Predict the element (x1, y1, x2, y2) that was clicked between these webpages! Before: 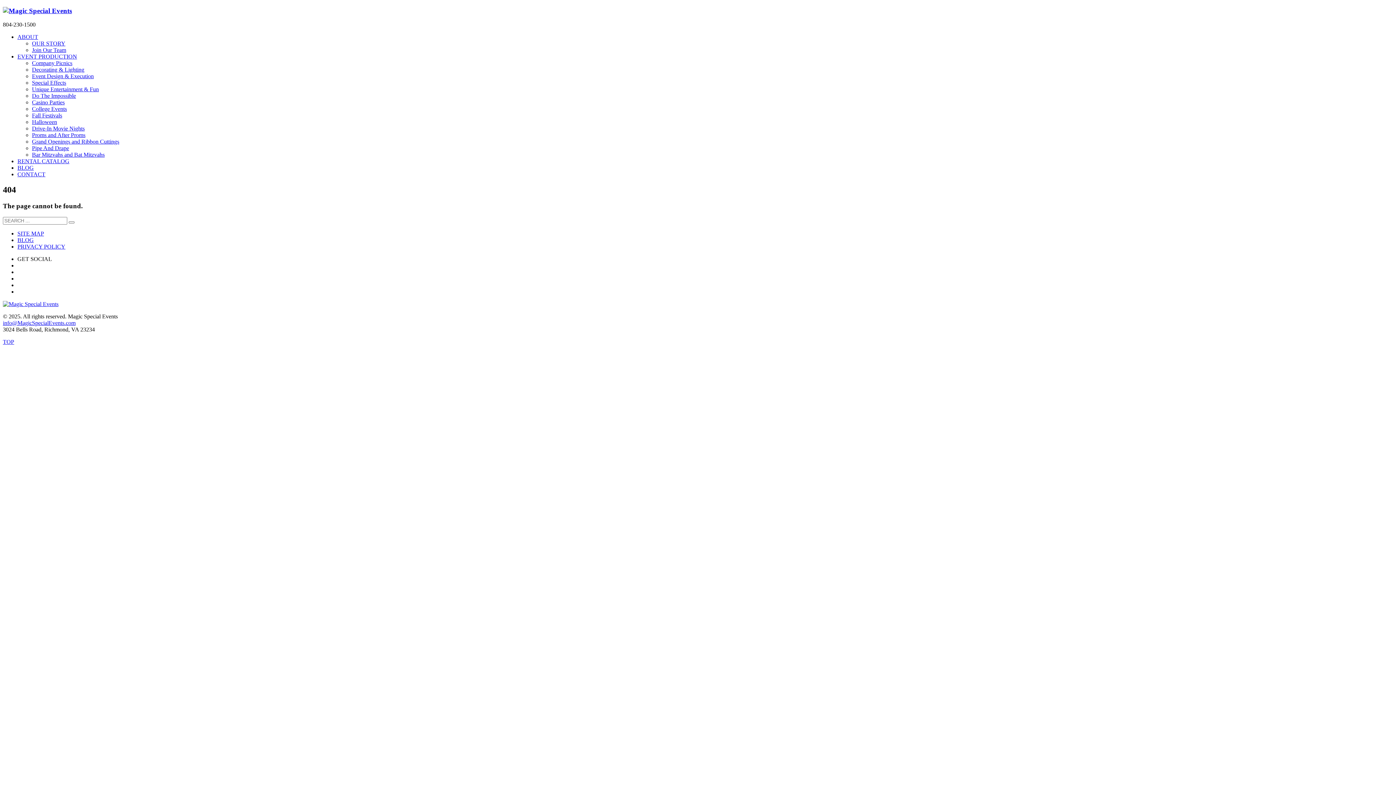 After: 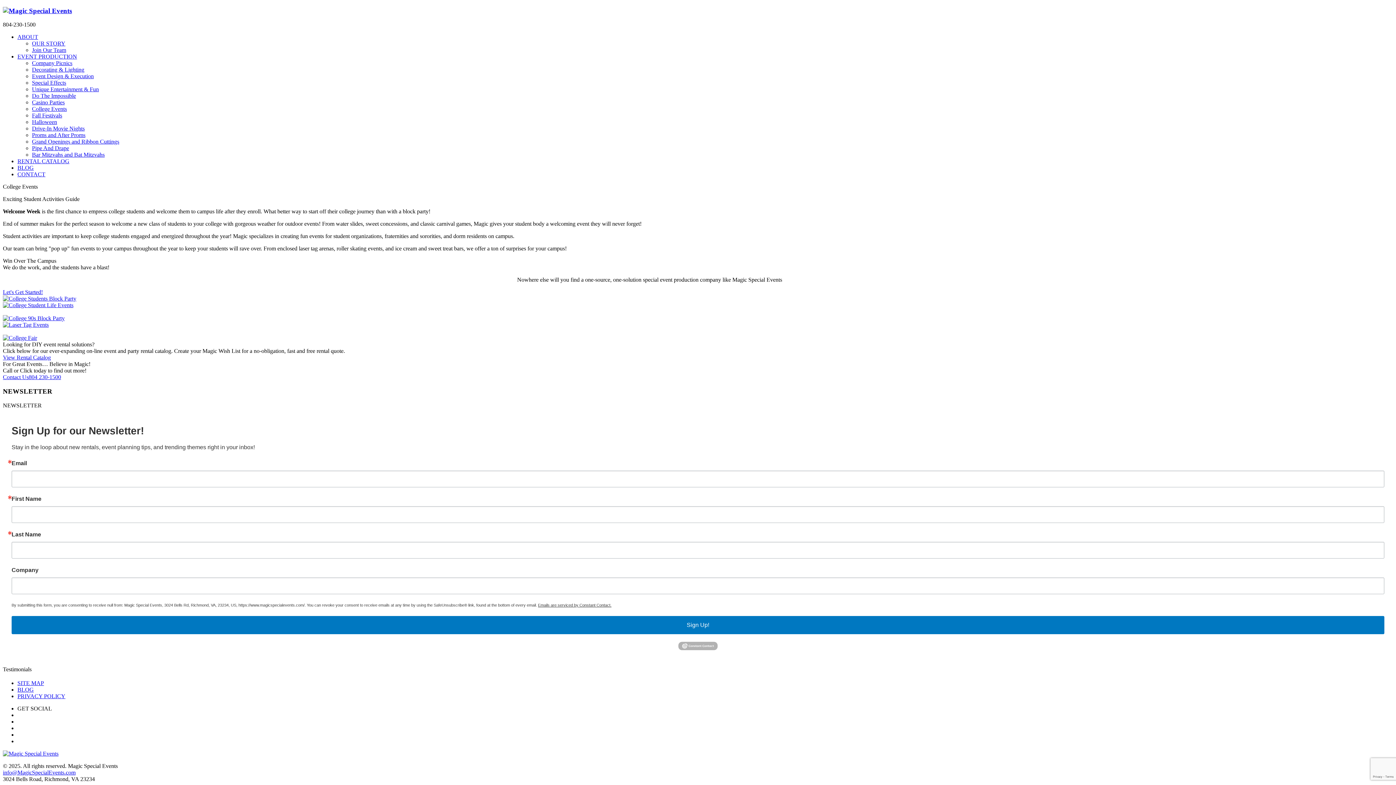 Action: label: College Events bbox: (32, 105, 66, 112)